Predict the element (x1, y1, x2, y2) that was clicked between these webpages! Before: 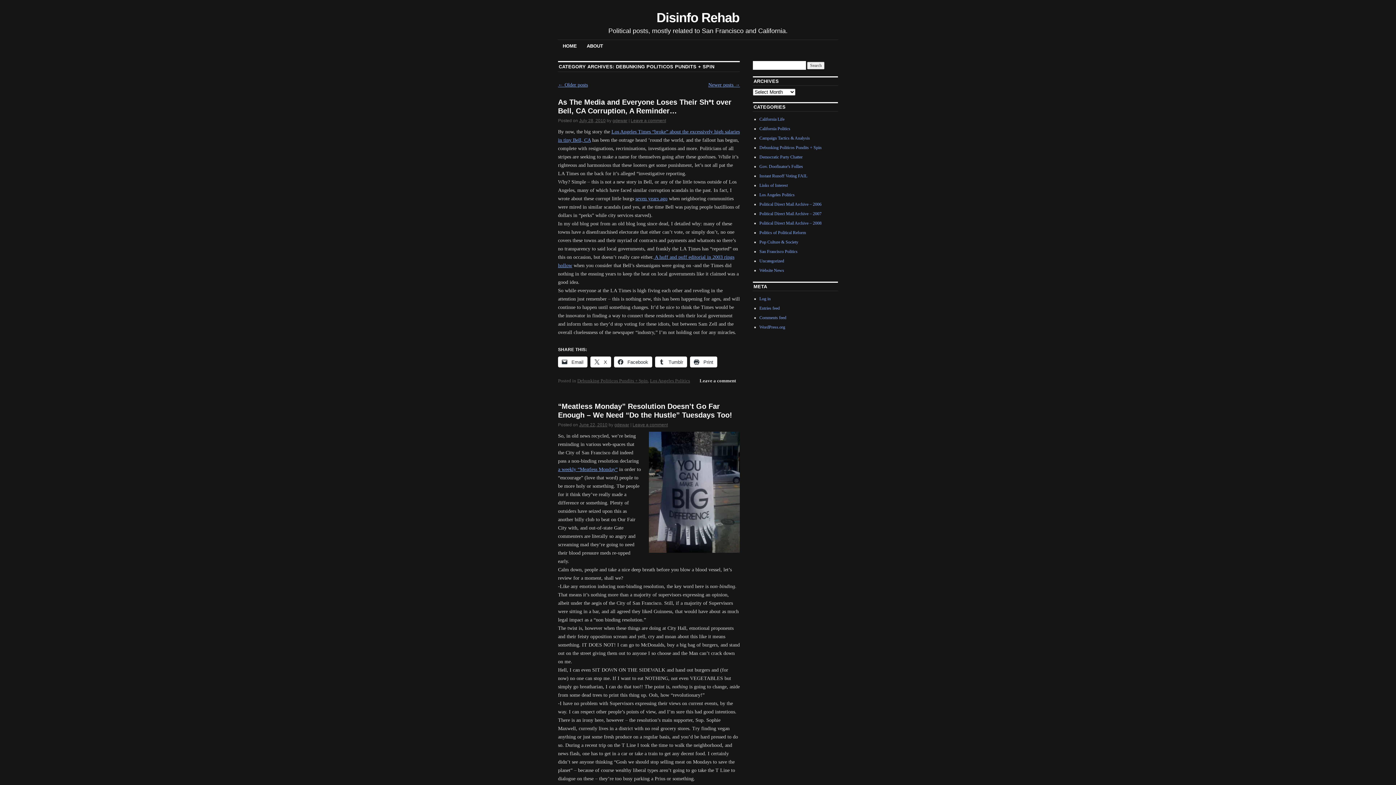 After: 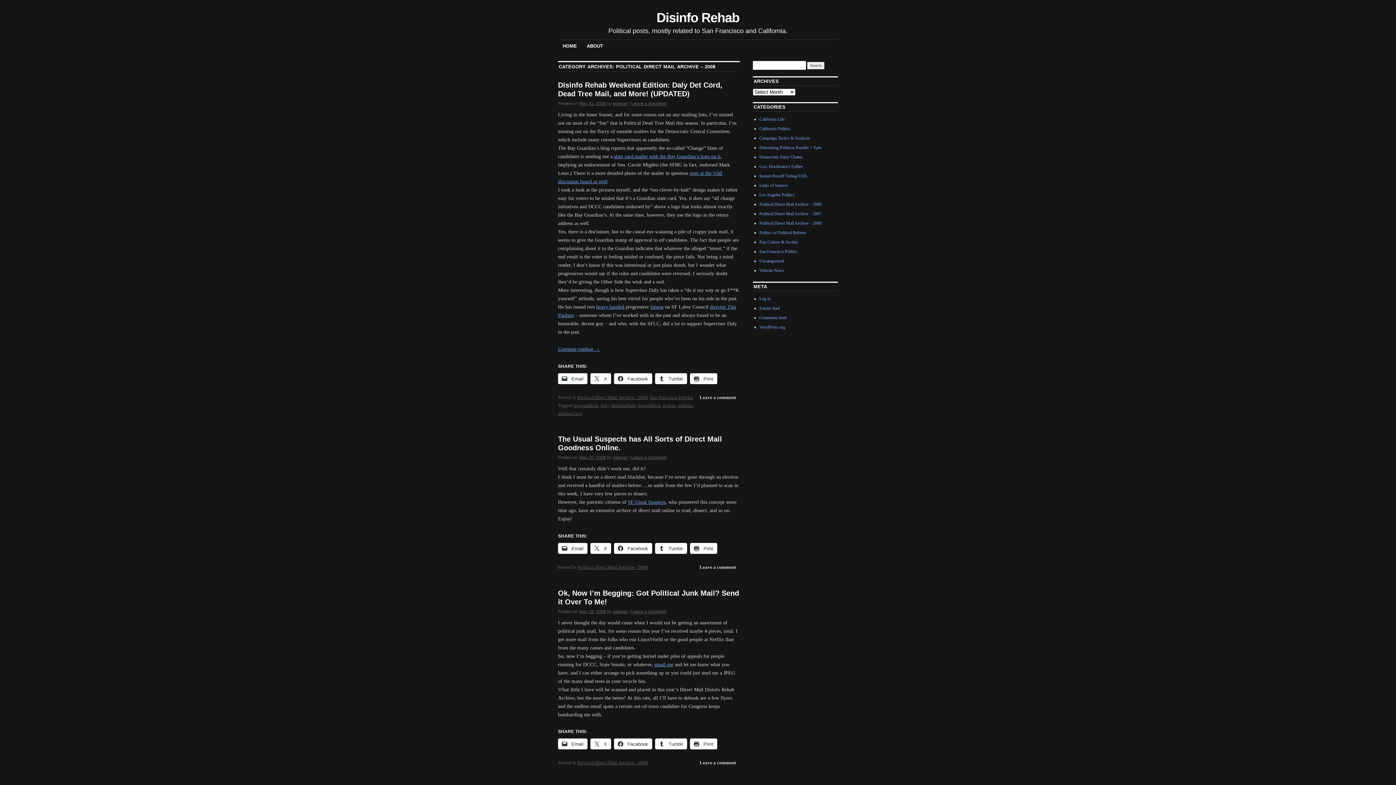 Action: label: Political Direct Mail Archive – 2008 bbox: (759, 220, 821, 225)